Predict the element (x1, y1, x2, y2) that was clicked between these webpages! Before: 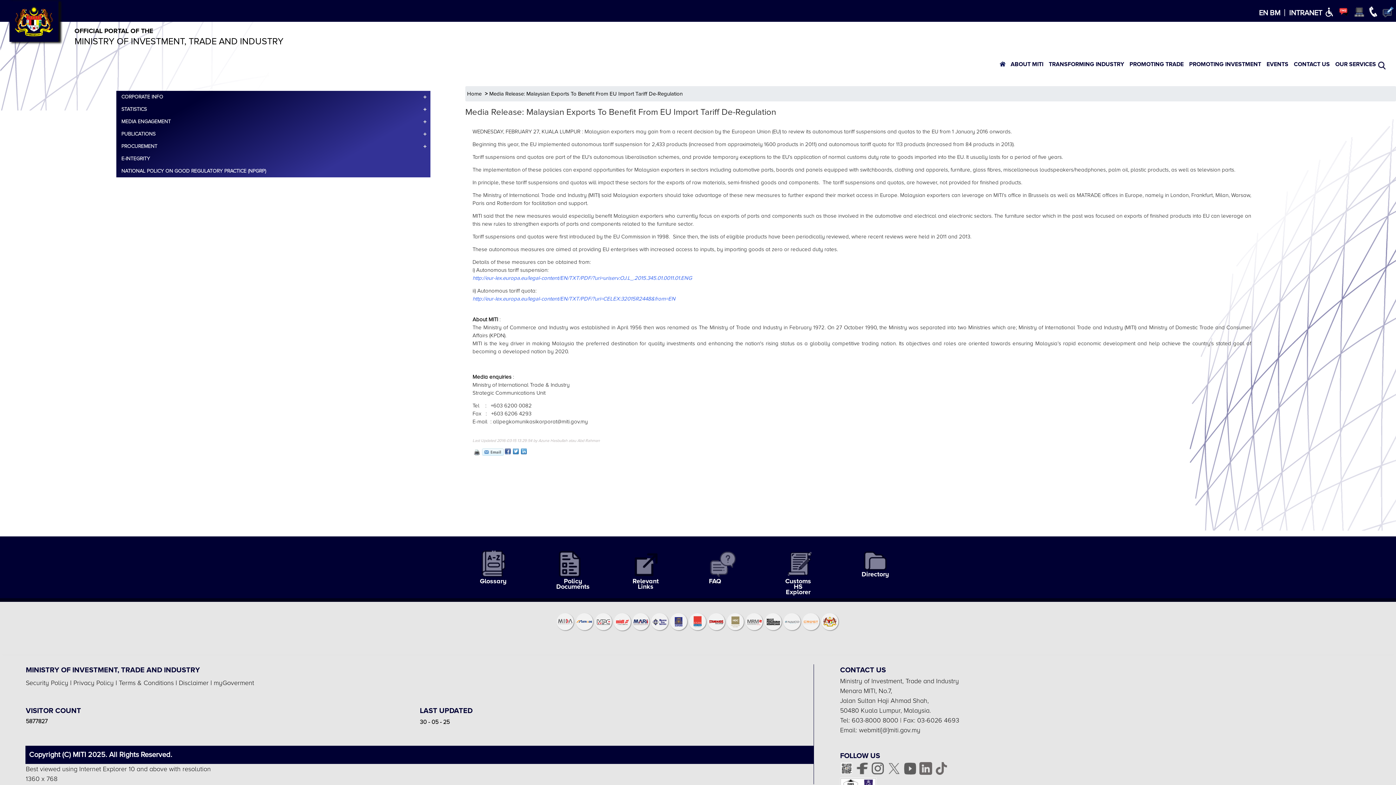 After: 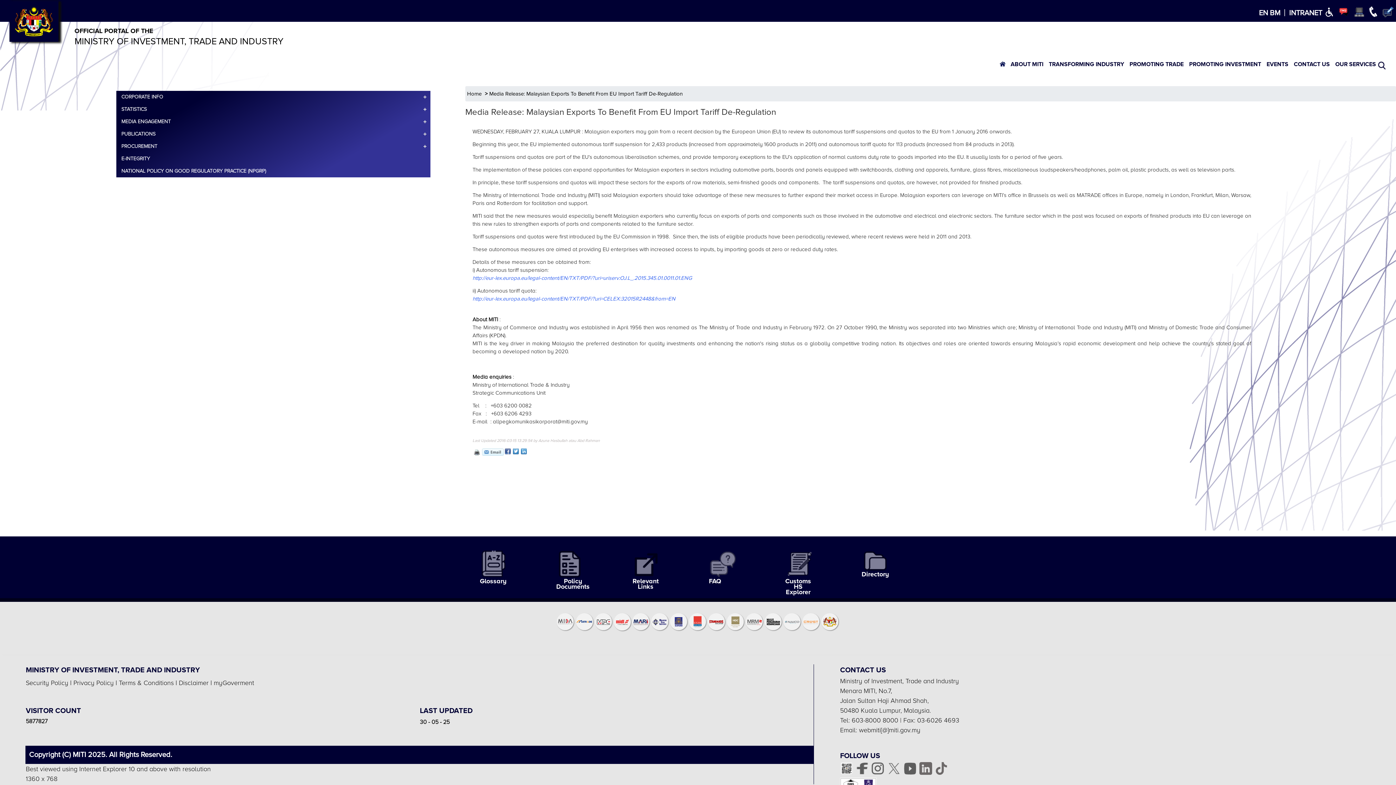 Action: bbox: (1382, 6, 1394, 15)